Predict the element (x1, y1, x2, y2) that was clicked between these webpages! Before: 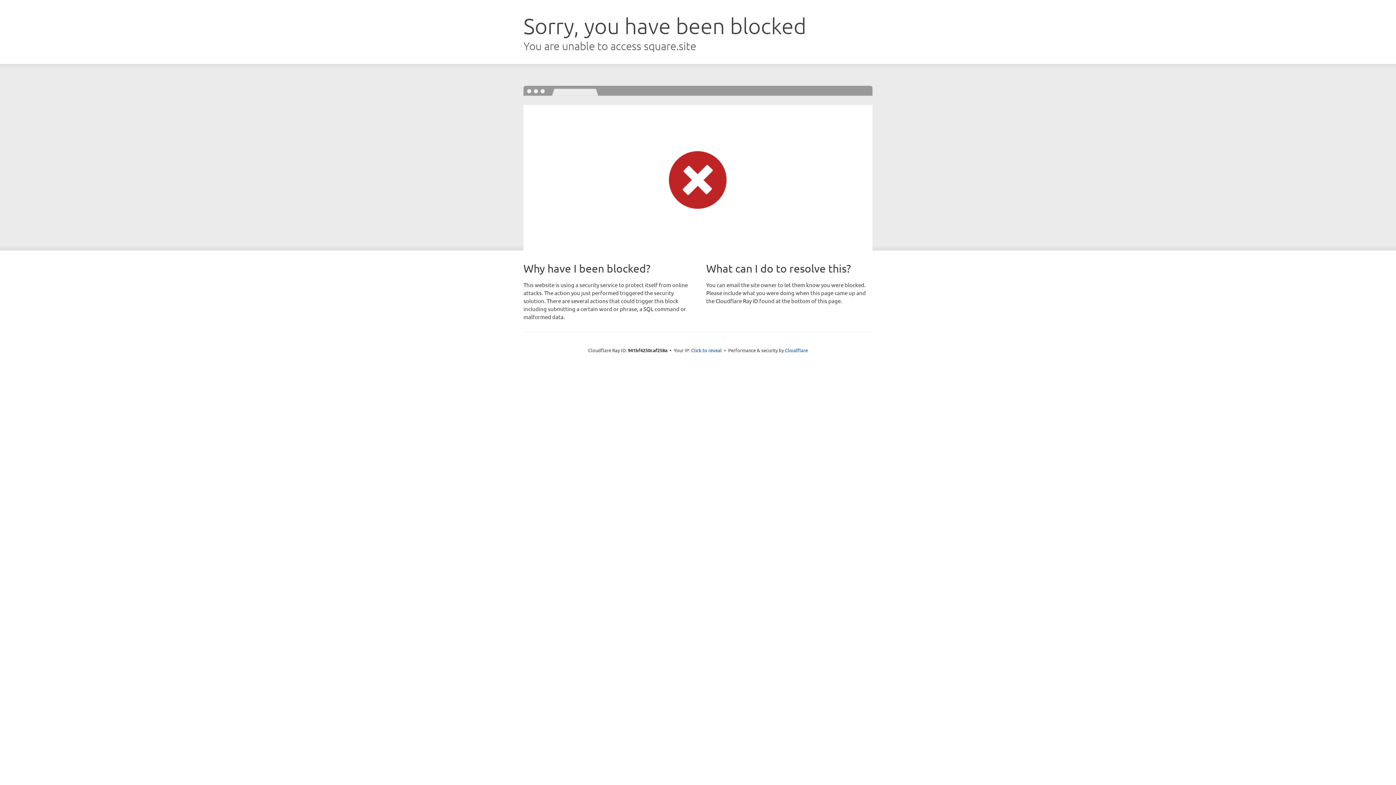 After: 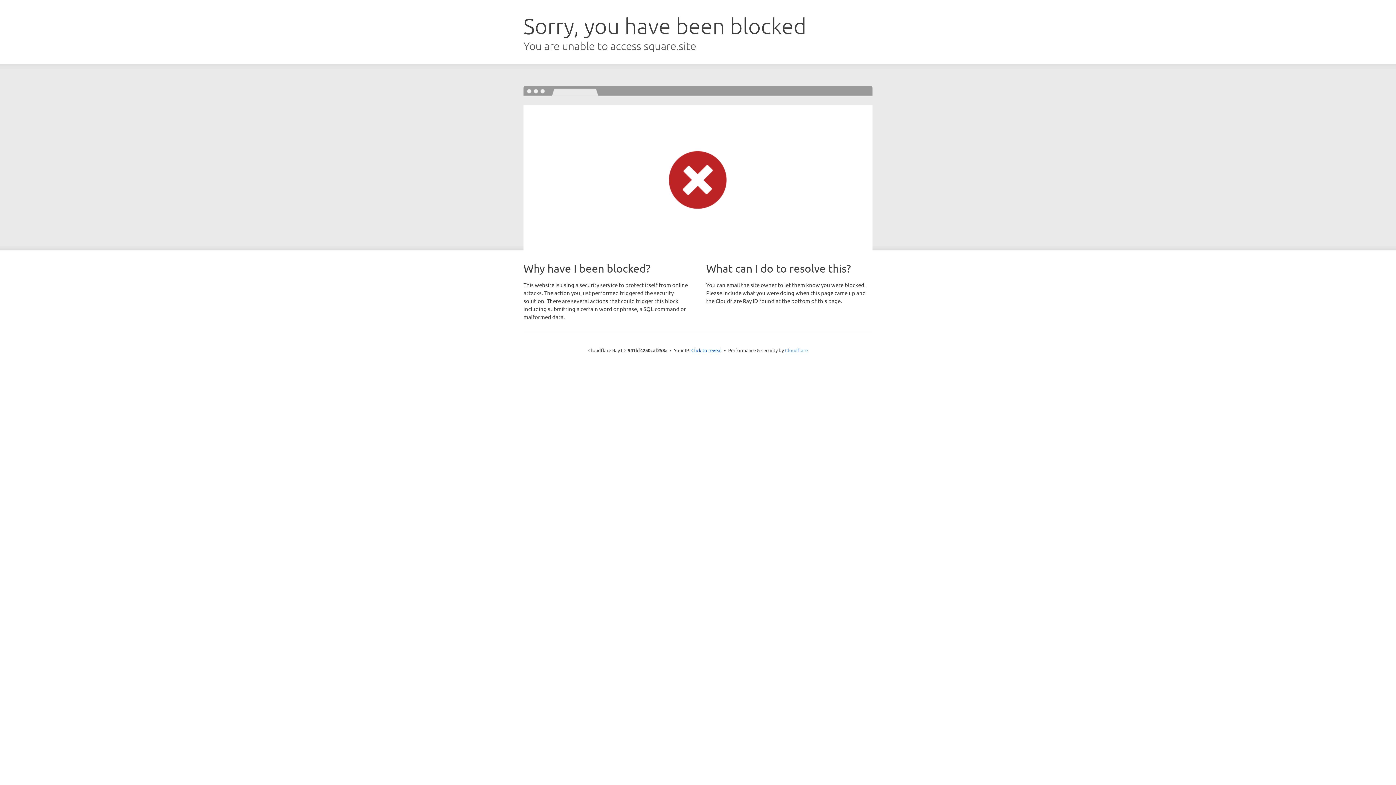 Action: label: Cloudflare bbox: (785, 347, 808, 353)